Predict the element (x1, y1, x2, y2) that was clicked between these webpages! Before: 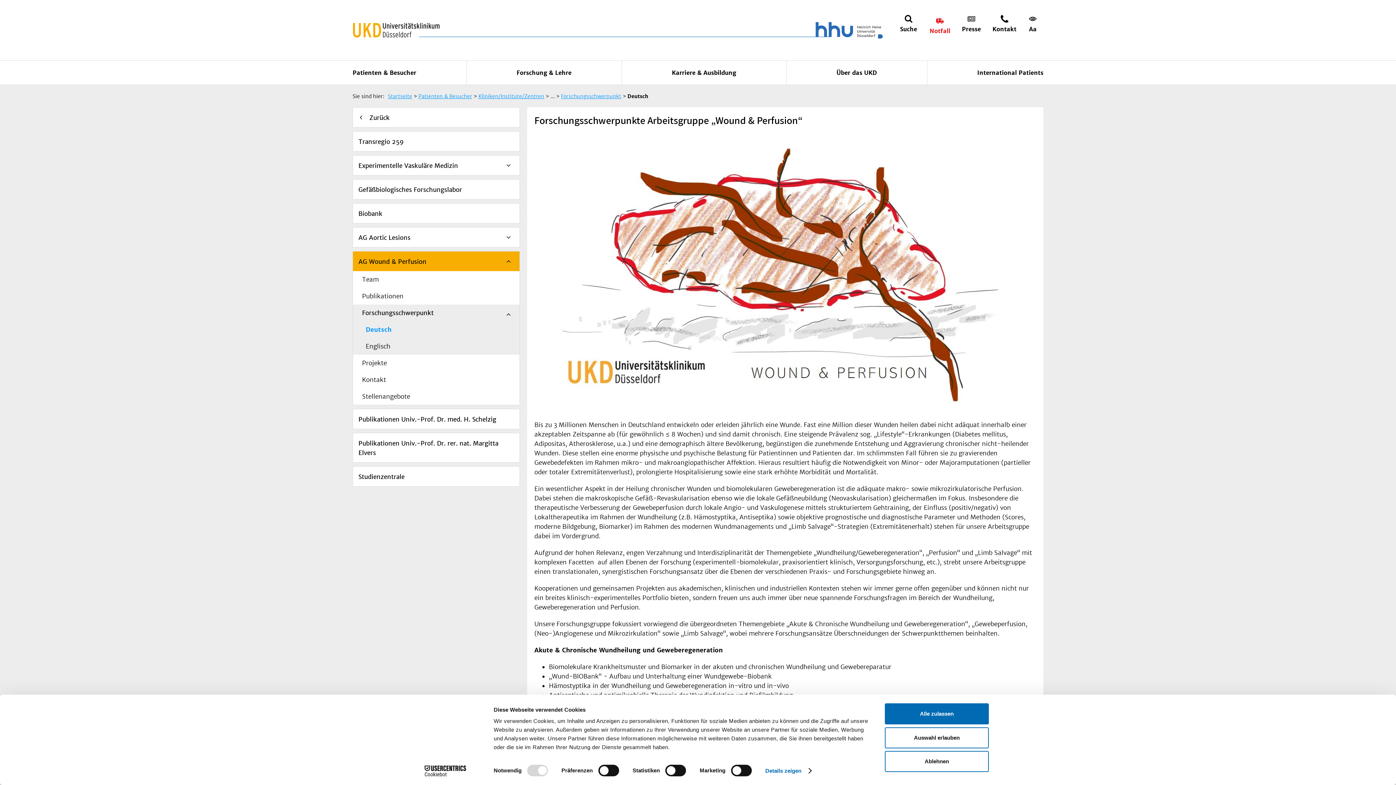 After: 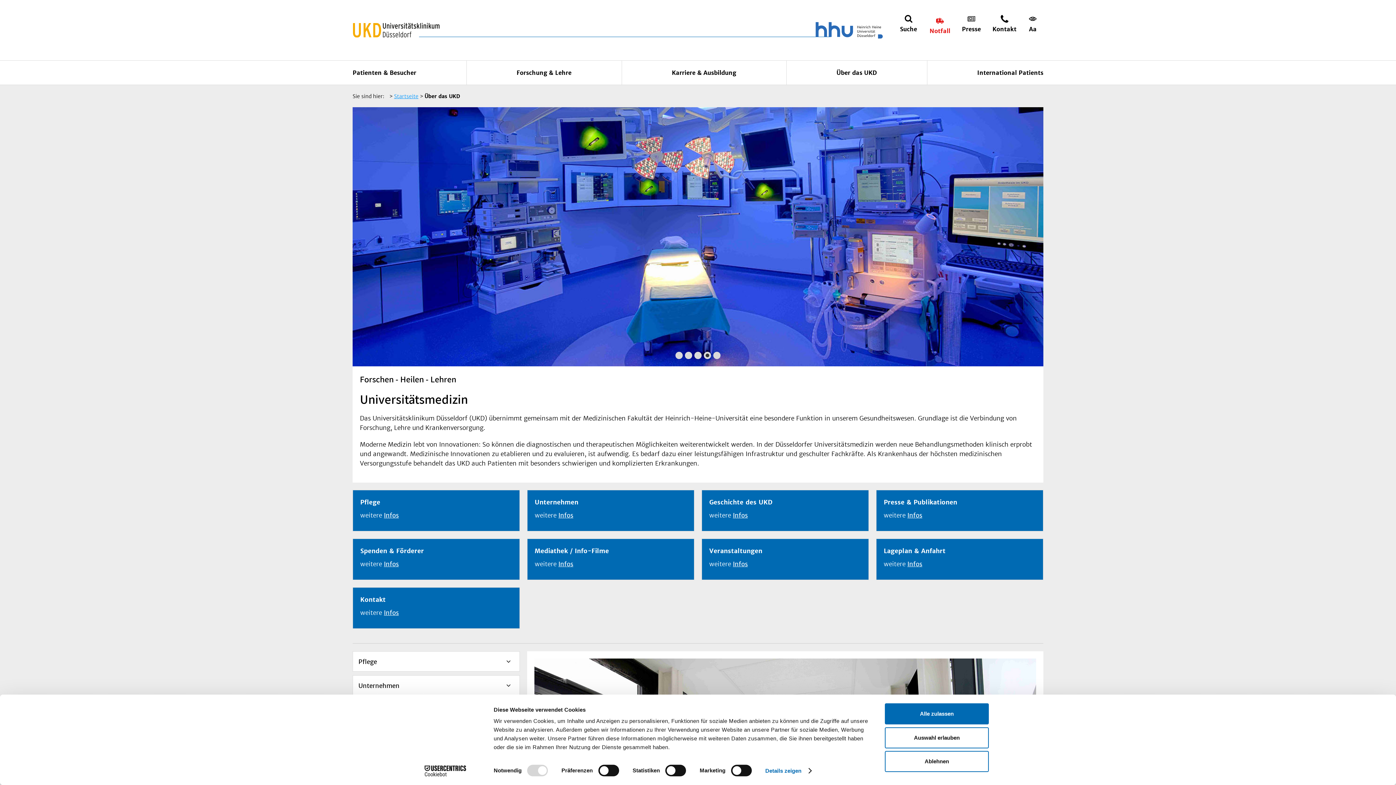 Action: label: Über das UKD bbox: (836, 68, 877, 76)